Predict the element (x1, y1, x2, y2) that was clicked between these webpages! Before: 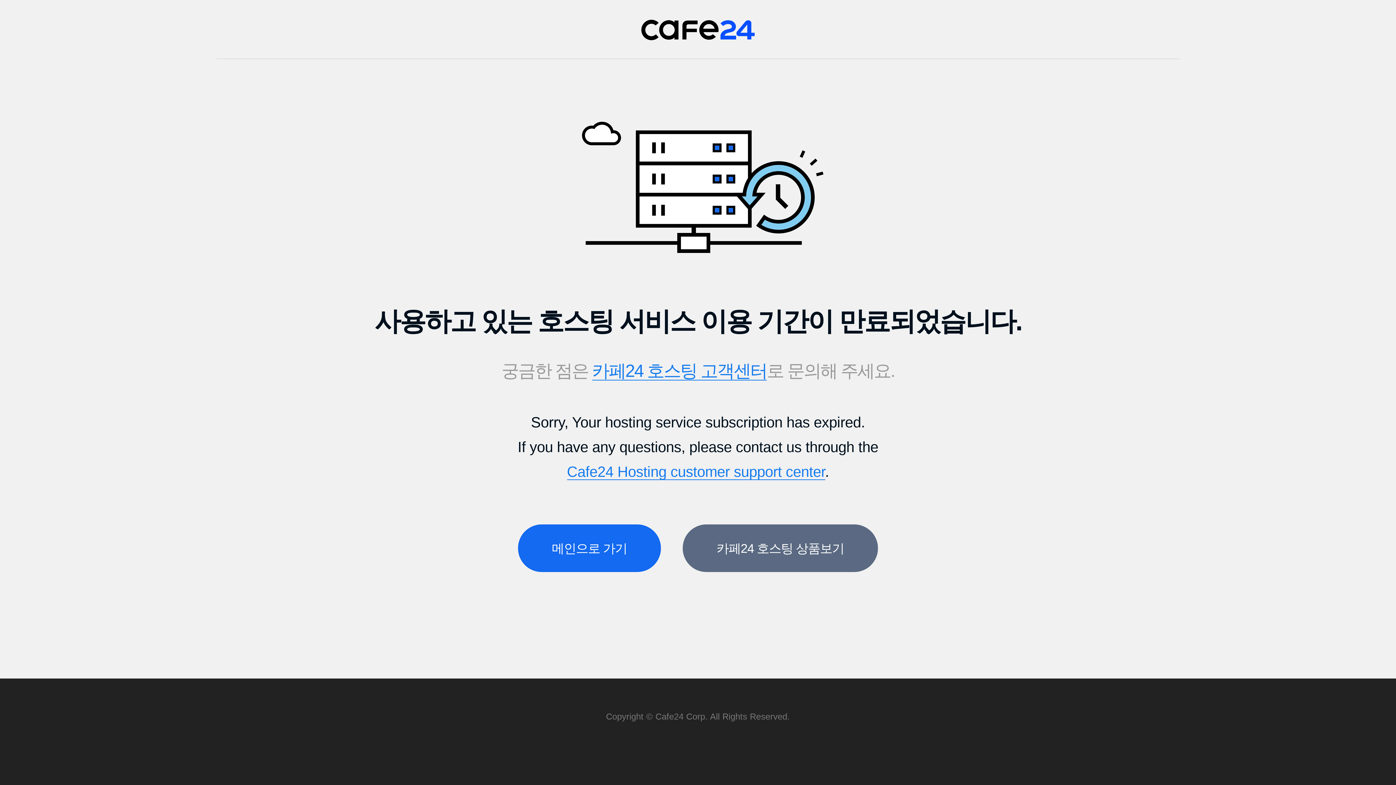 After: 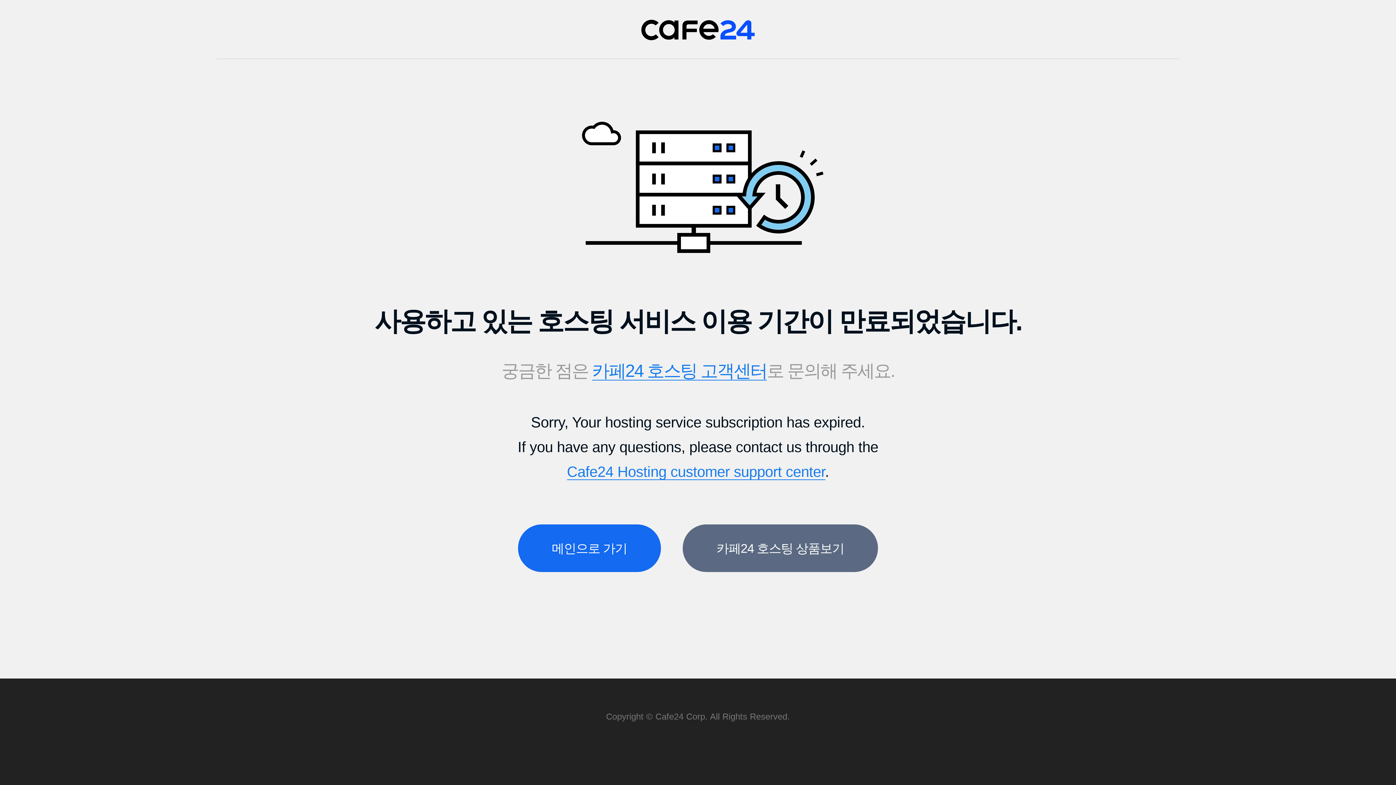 Action: bbox: (592, 360, 767, 380) label: 카페24 호스팅 고객센터